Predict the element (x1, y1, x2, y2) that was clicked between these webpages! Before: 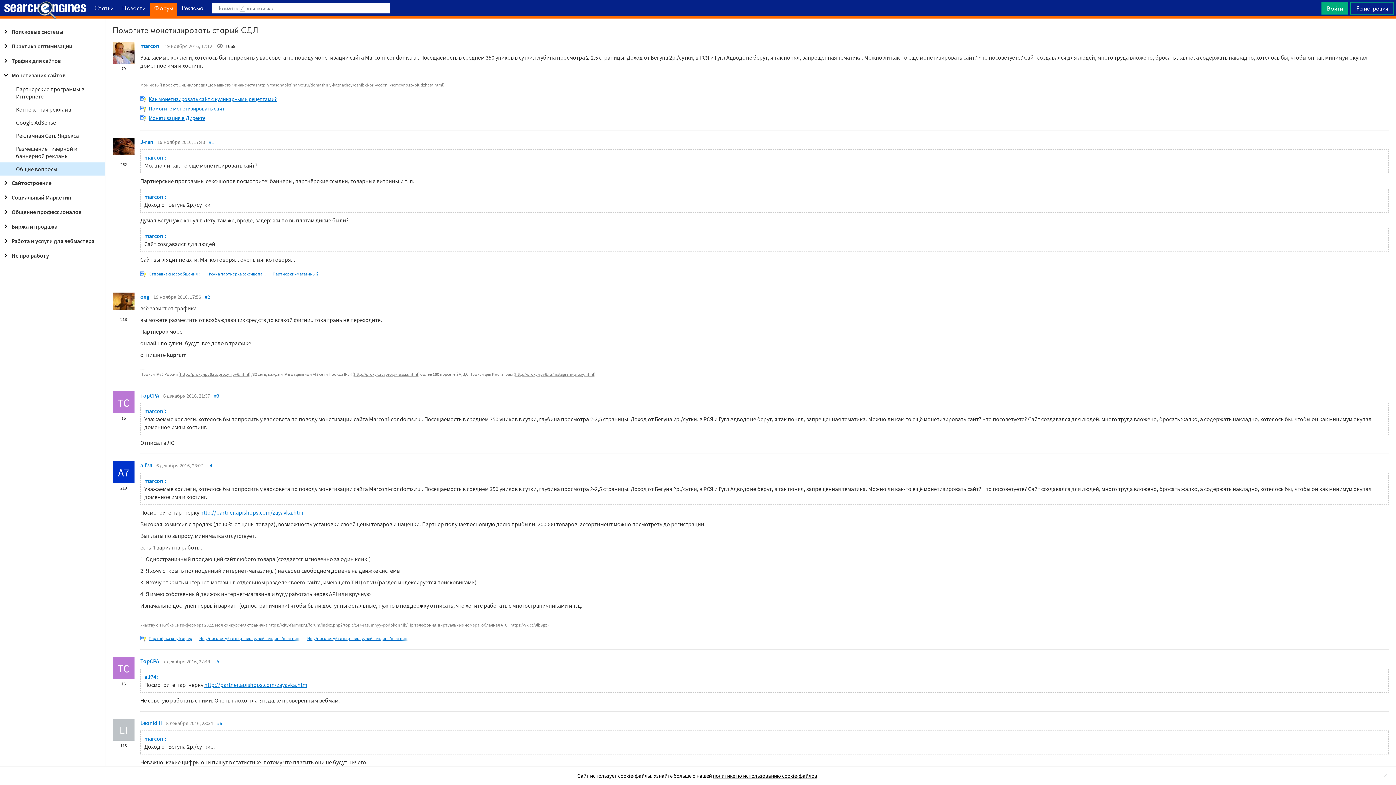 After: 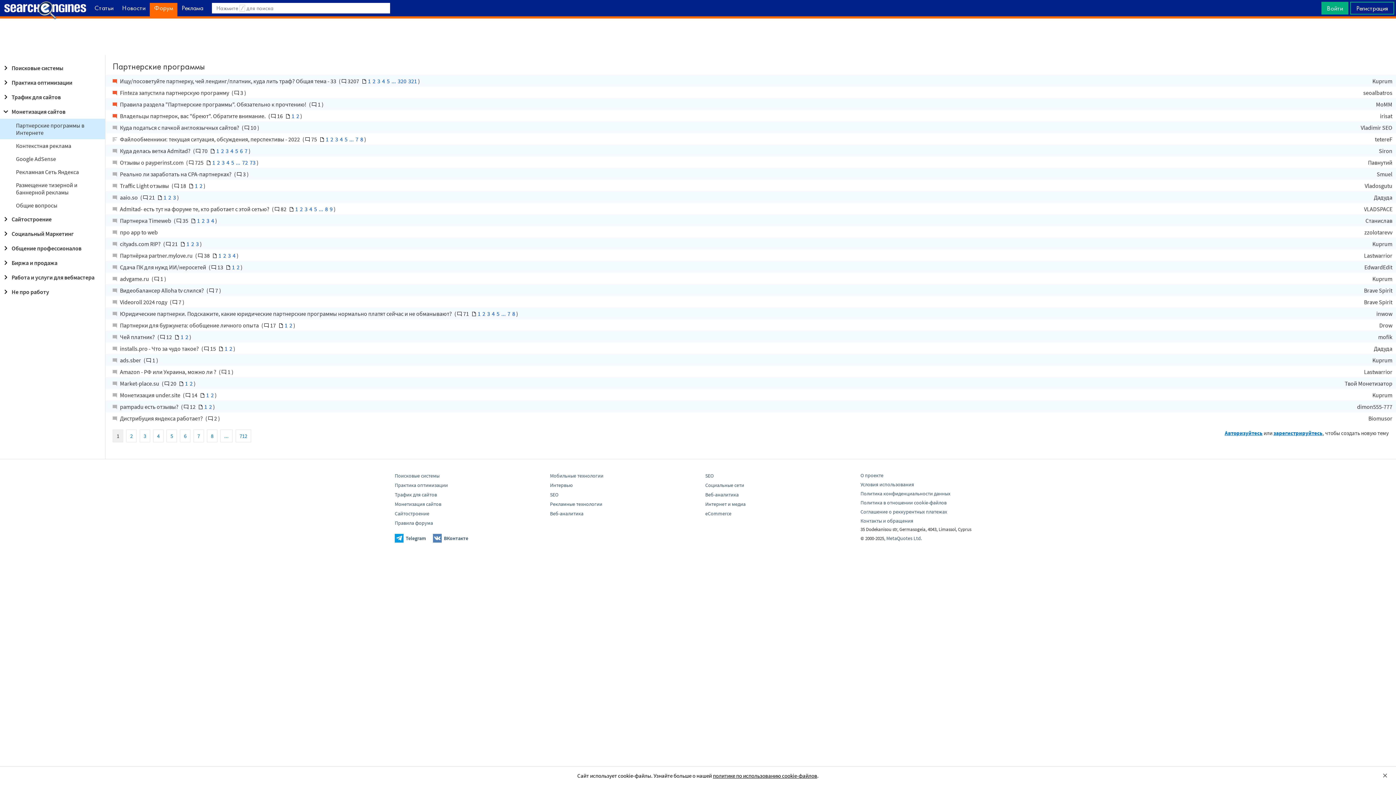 Action: label: Партнерские программы в Интернете bbox: (0, 82, 105, 102)